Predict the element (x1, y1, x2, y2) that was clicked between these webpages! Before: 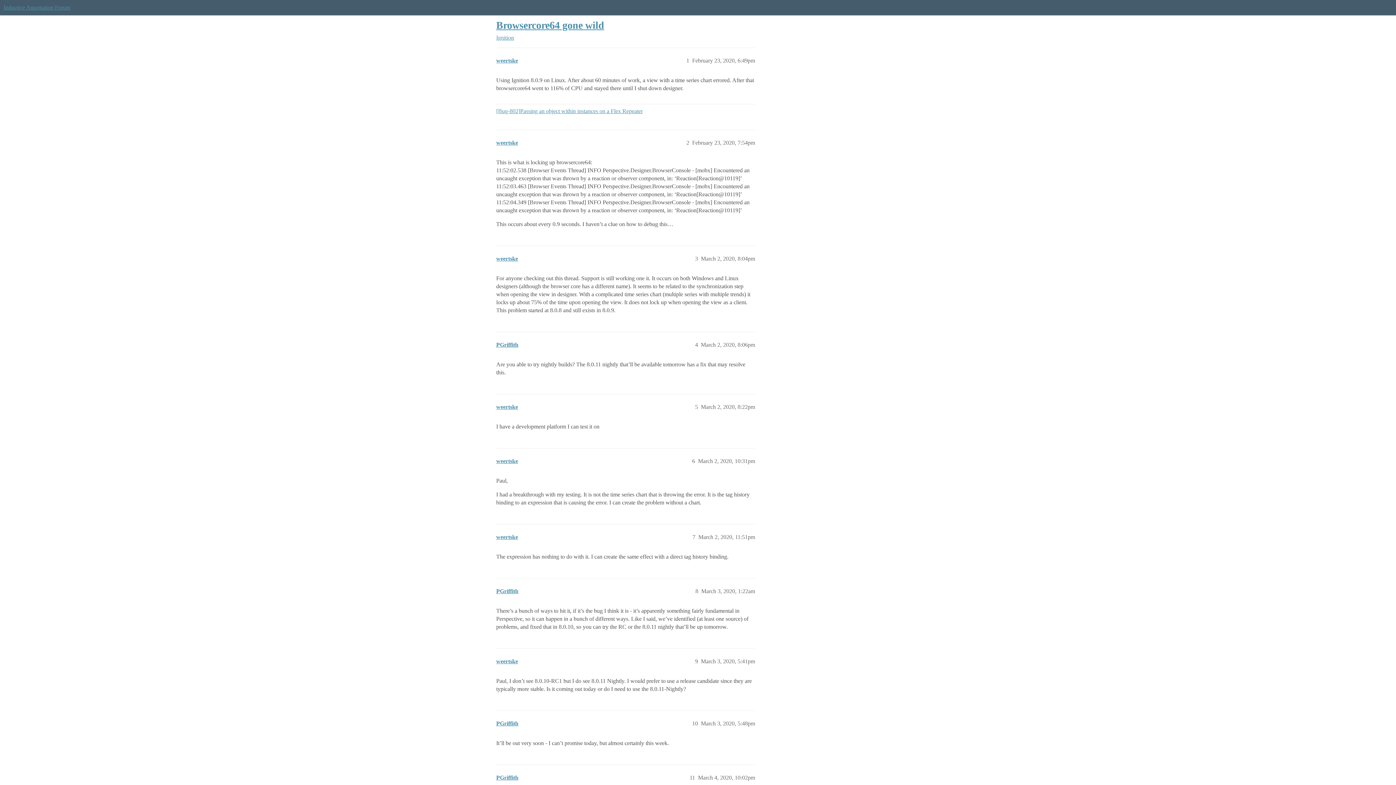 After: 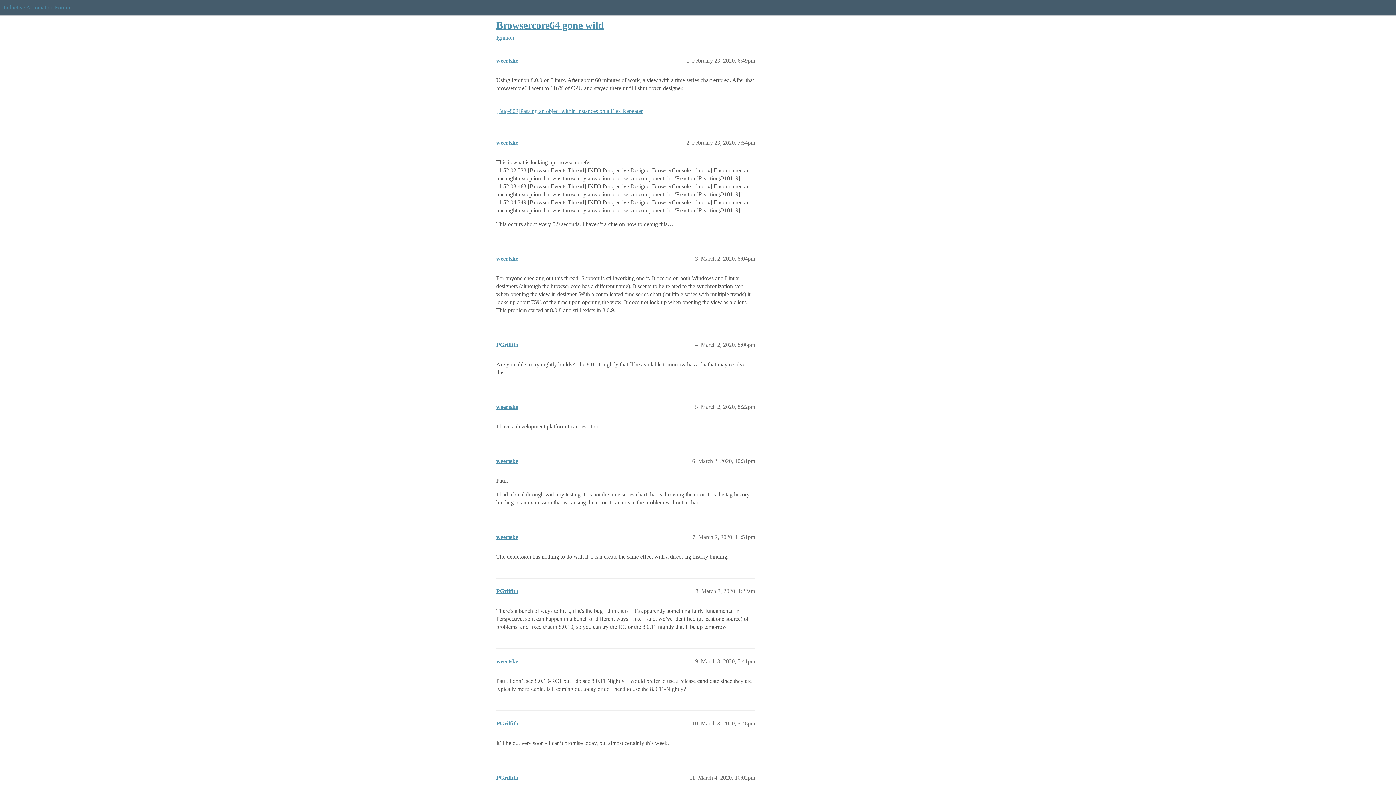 Action: bbox: (496, 19, 604, 30) label: Browsercore64 gone wild